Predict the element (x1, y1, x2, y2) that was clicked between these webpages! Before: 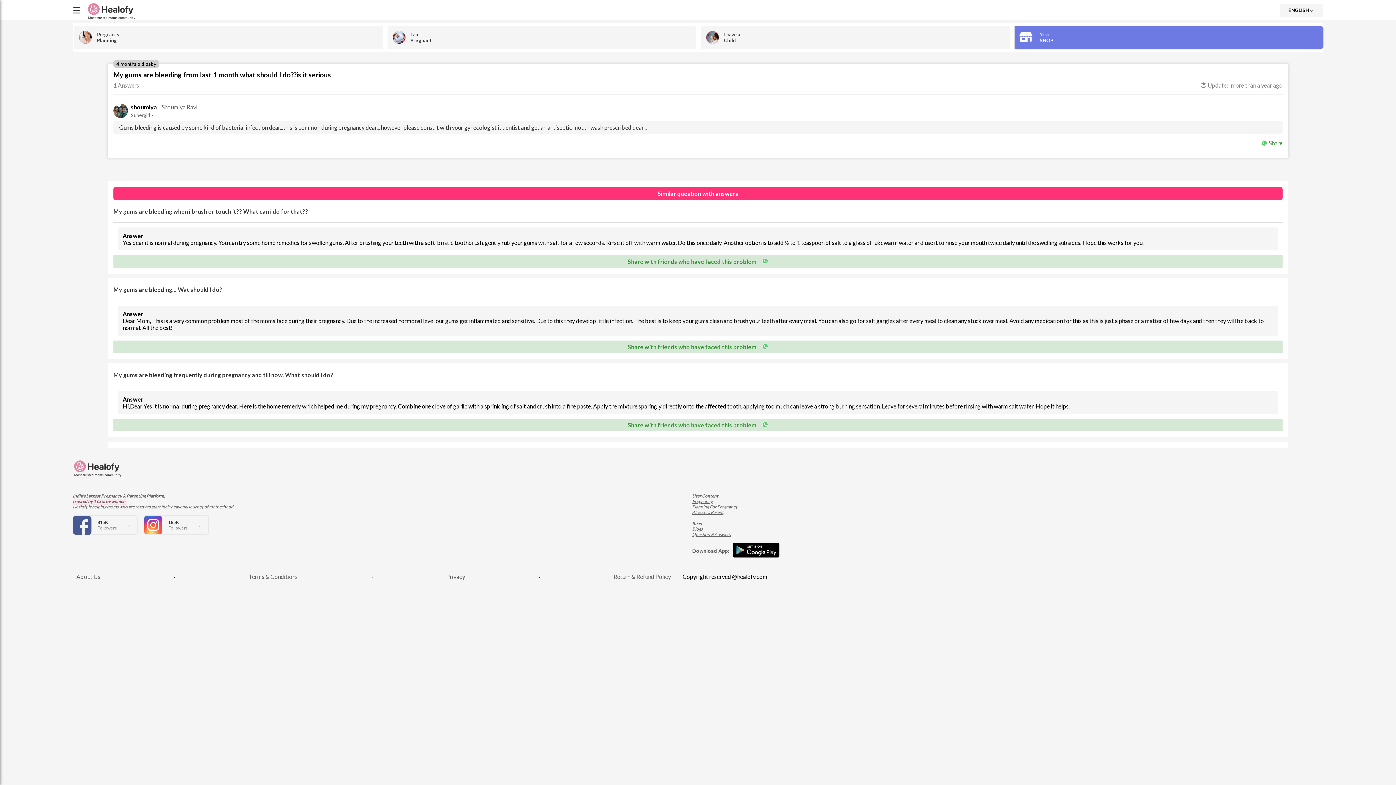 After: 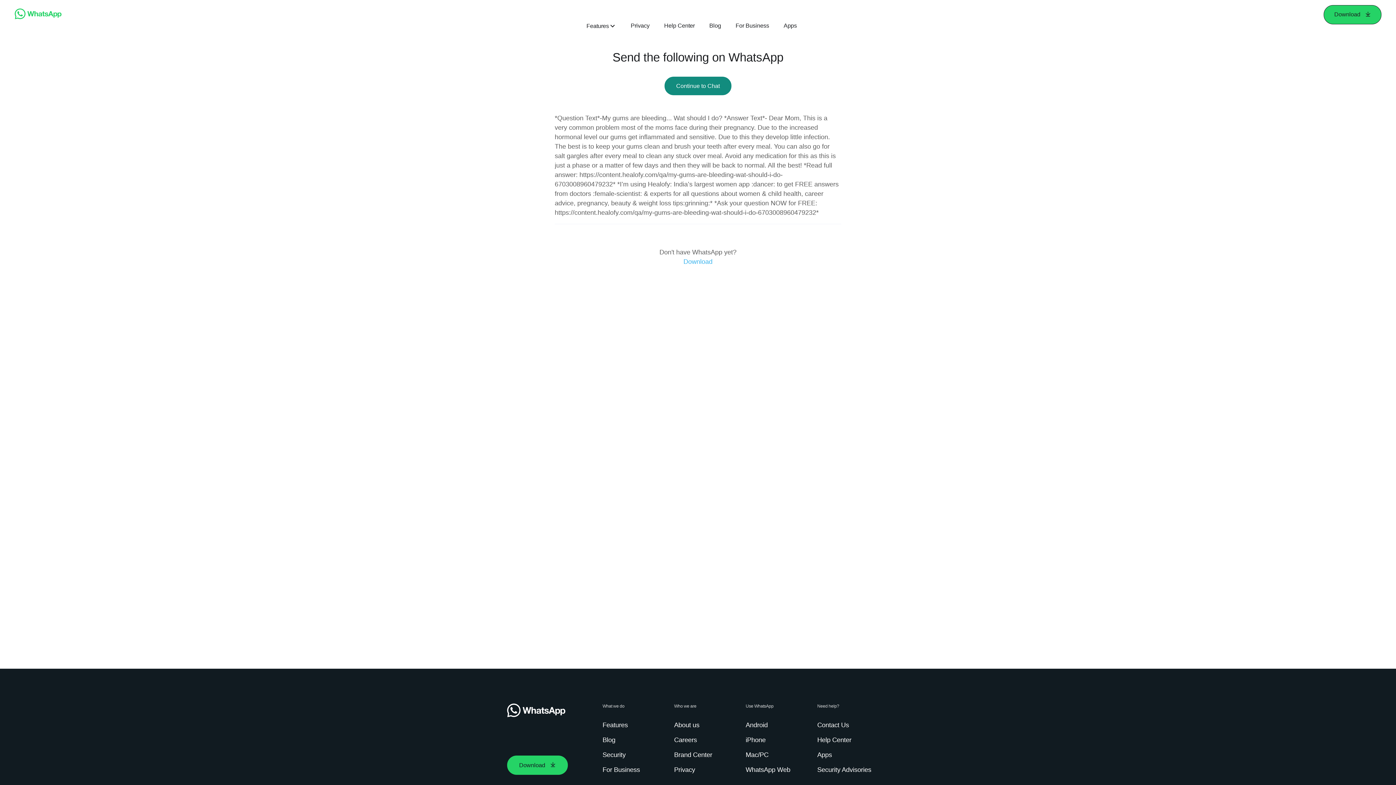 Action: label: Share with friends who have faced this problem bbox: (628, 343, 768, 350)